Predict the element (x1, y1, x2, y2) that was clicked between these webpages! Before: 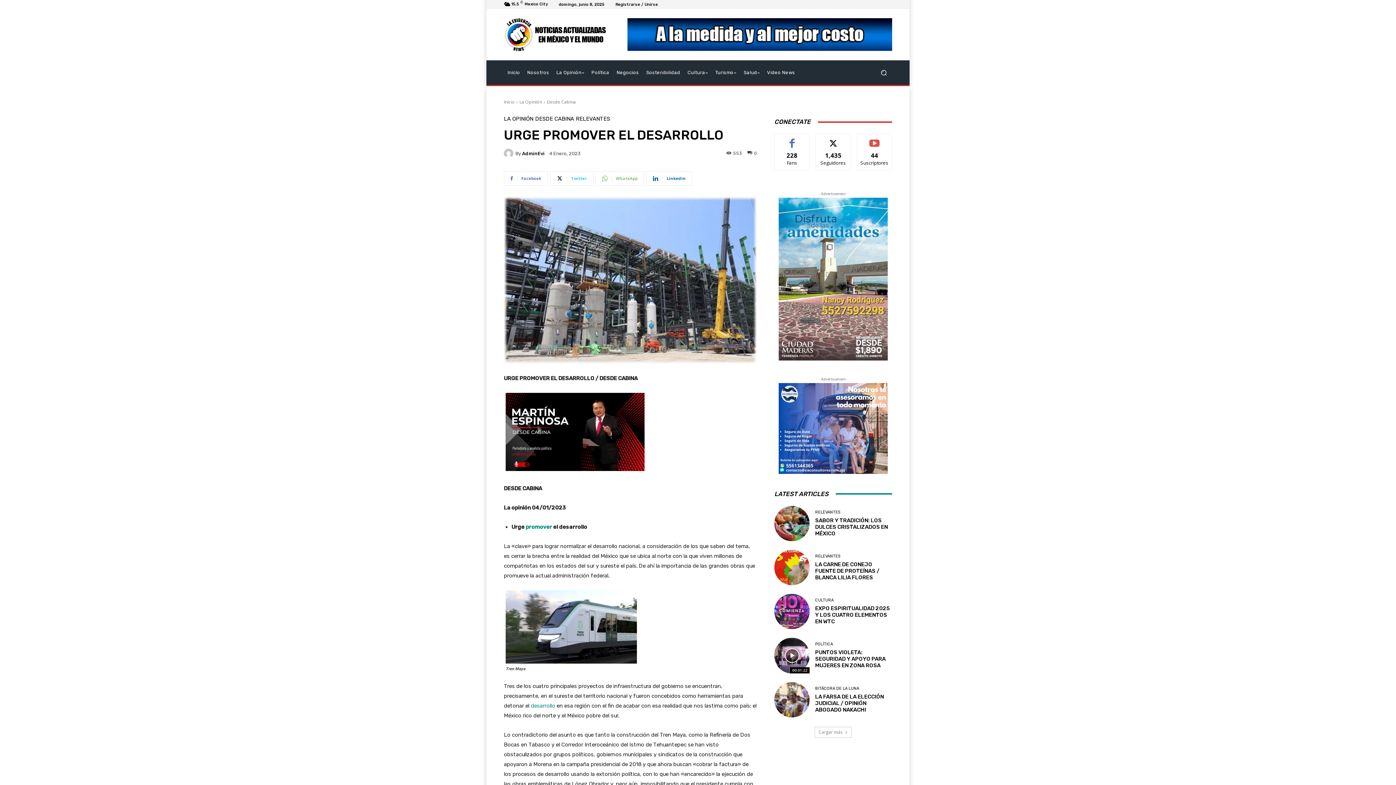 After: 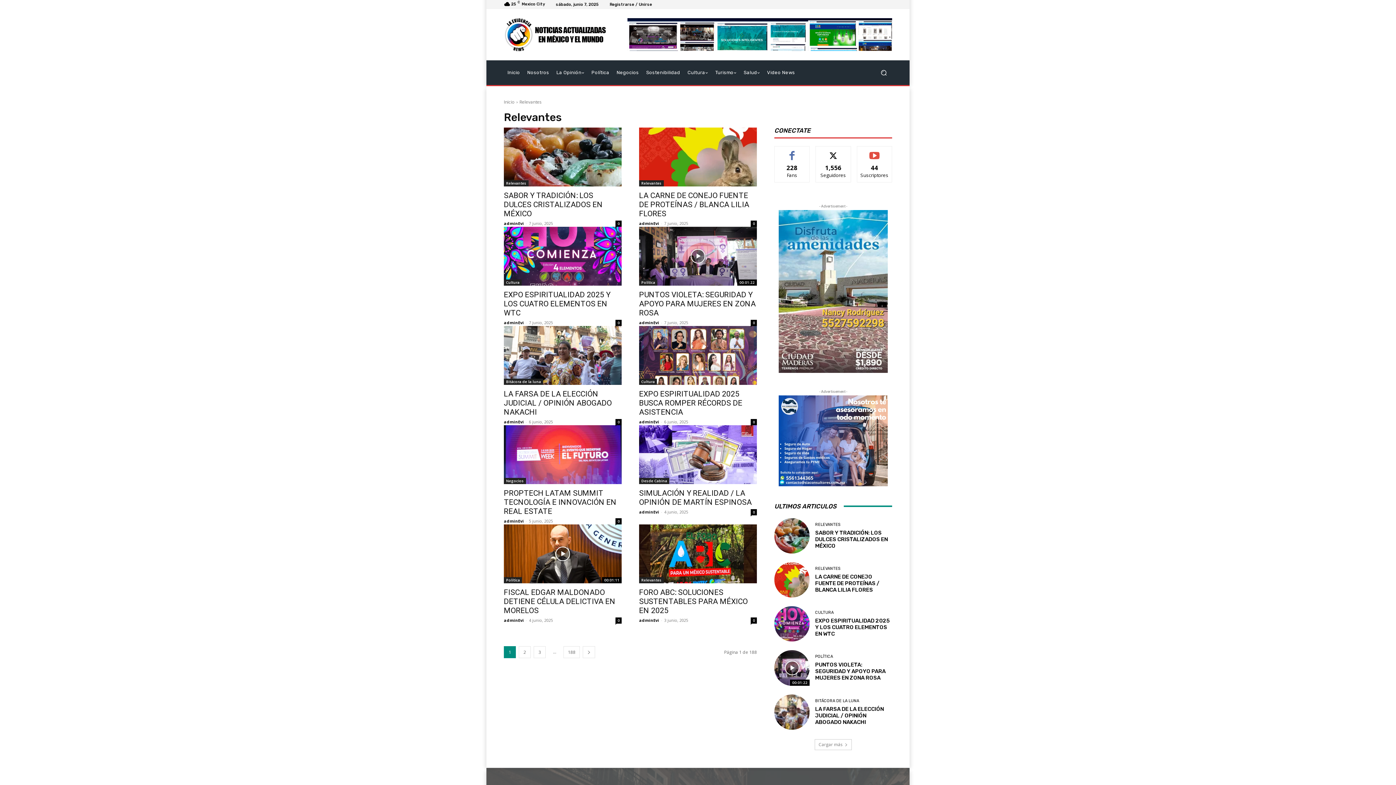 Action: label: RELEVANTES bbox: (576, 116, 610, 121)